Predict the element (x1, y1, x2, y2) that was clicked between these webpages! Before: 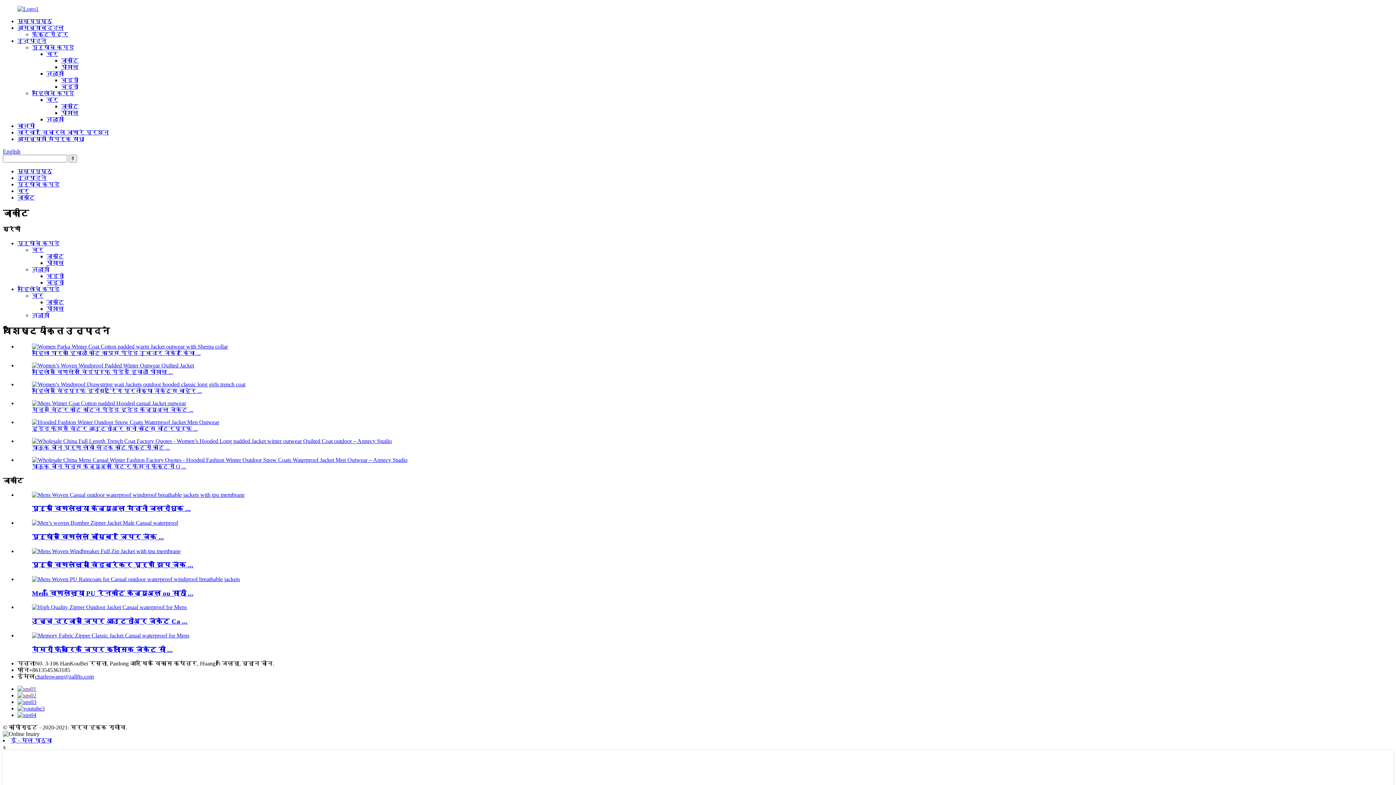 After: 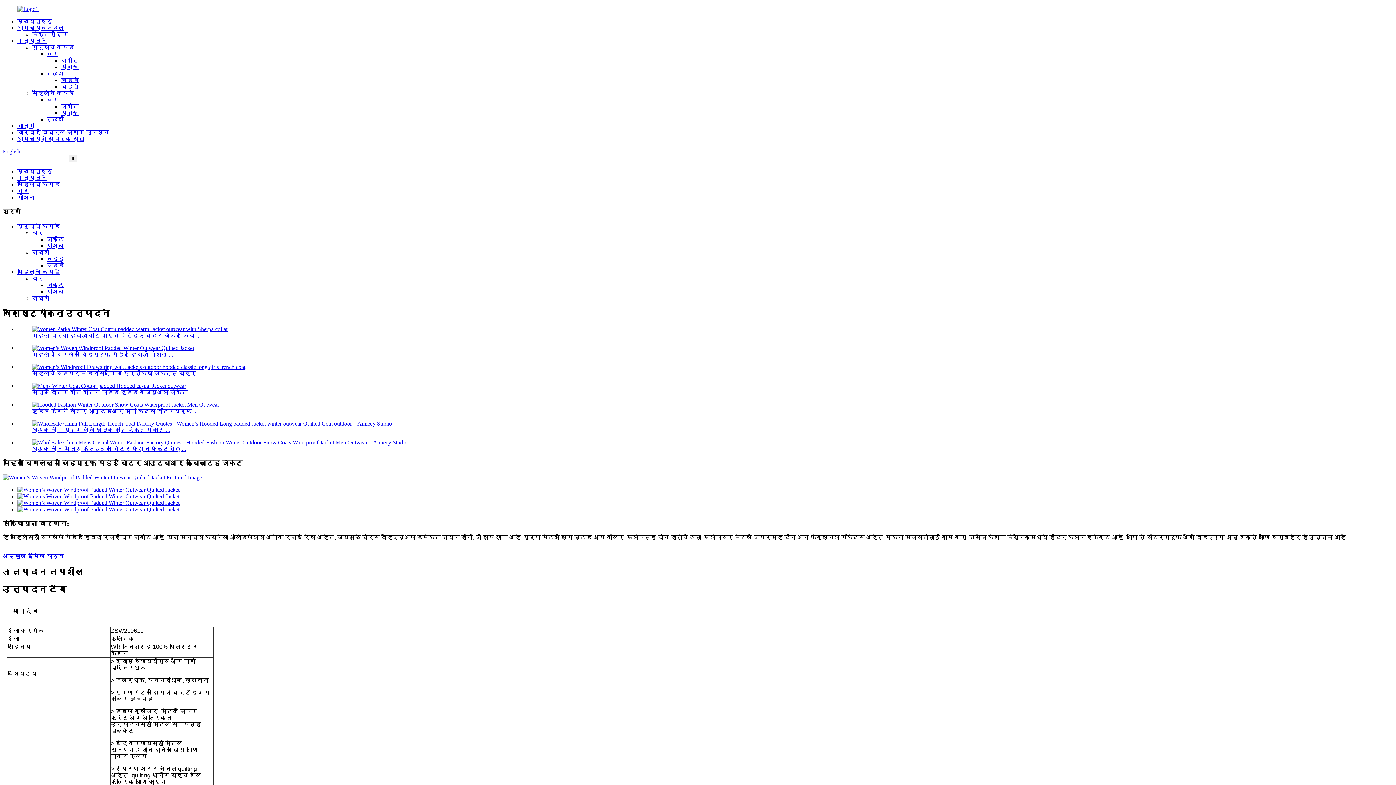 Action: bbox: (32, 369, 173, 375) label: महिलांचे विणलेले विंडप्रूफ पॅडेड हिवाळी पोशाख ...